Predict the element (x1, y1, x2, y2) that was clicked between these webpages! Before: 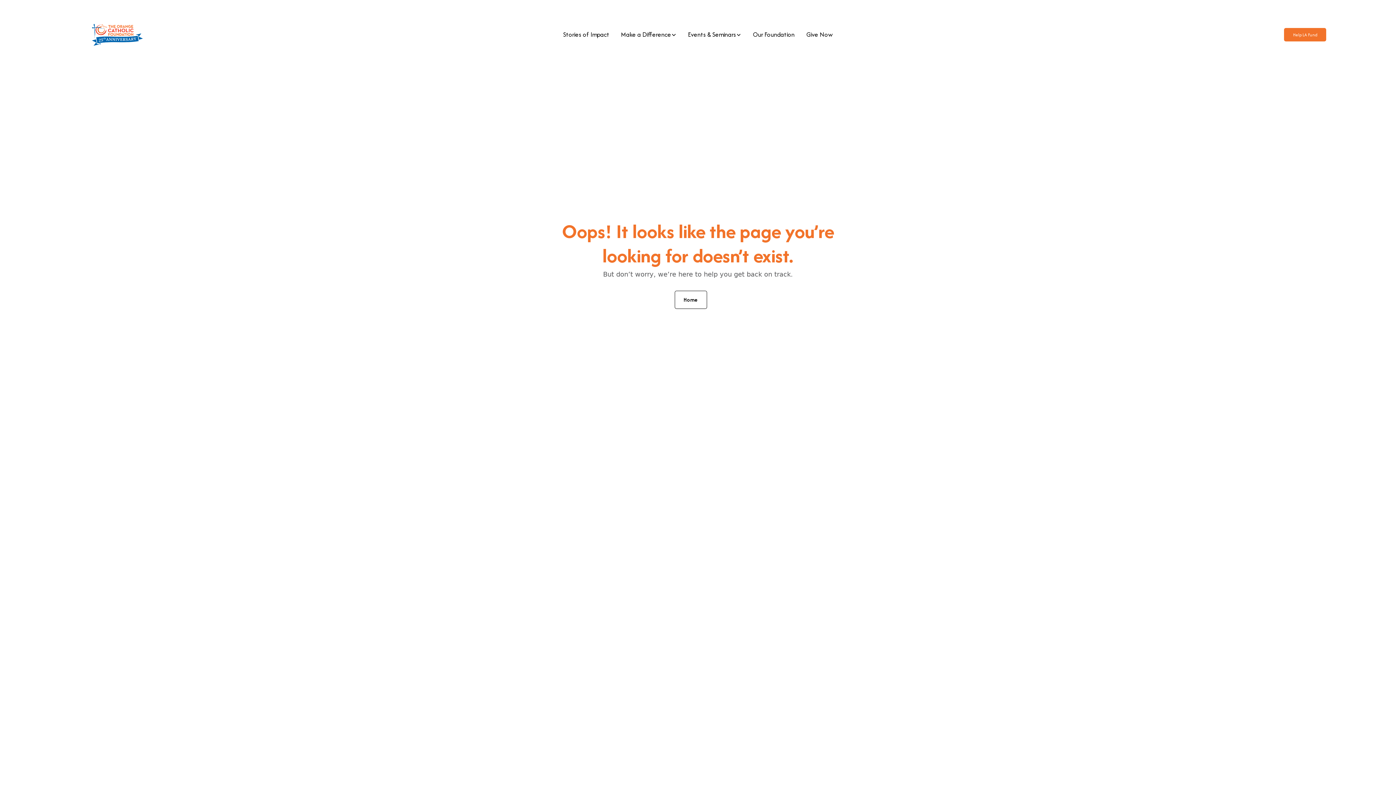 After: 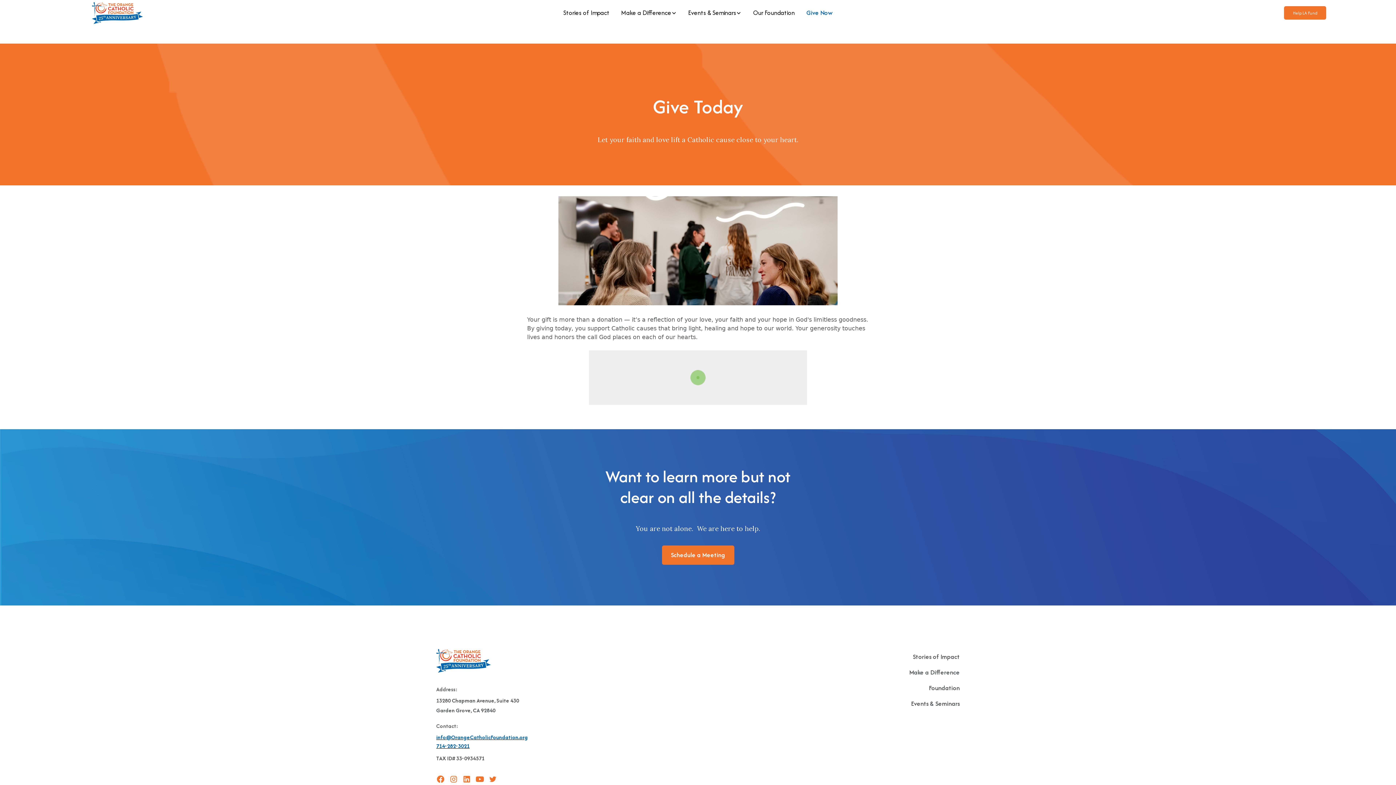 Action: label: Give Now bbox: (800, 27, 838, 42)